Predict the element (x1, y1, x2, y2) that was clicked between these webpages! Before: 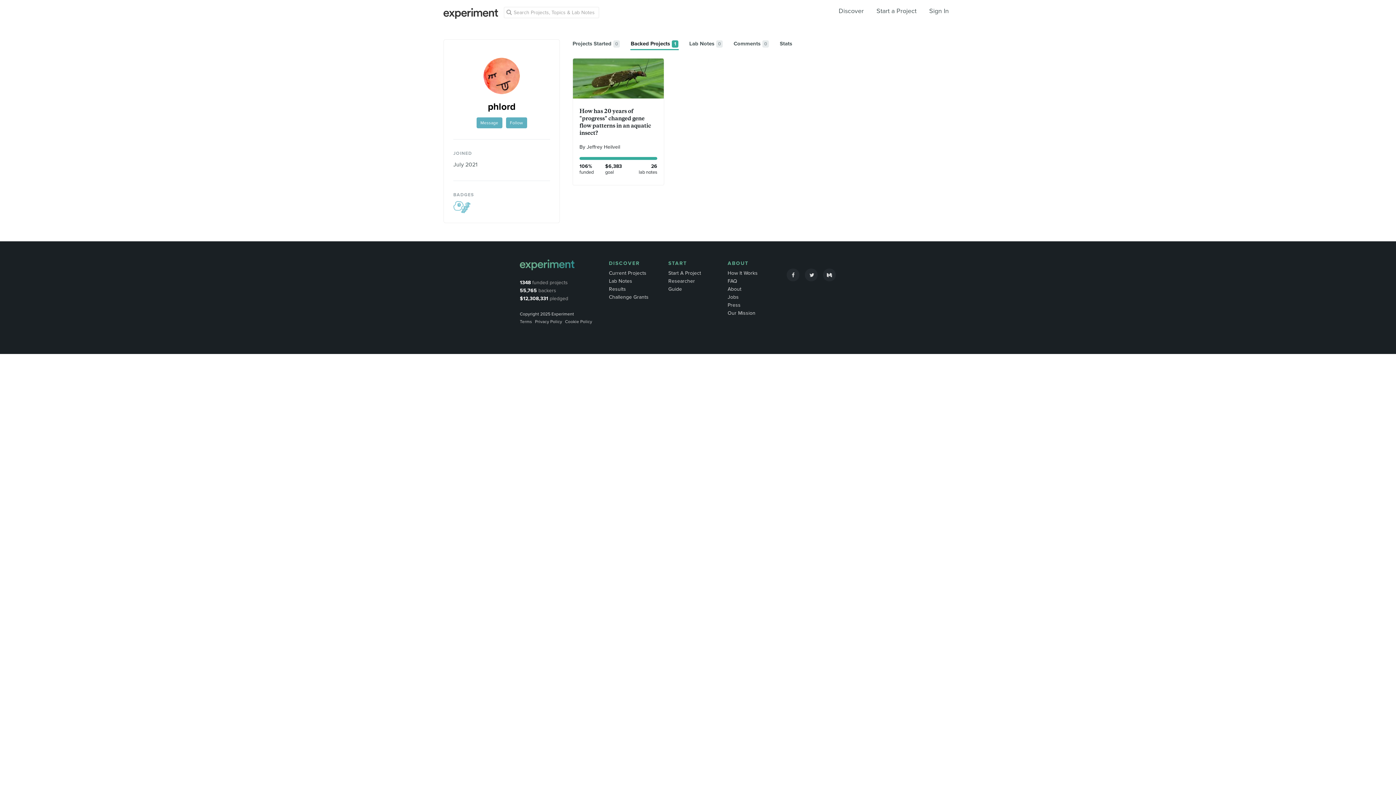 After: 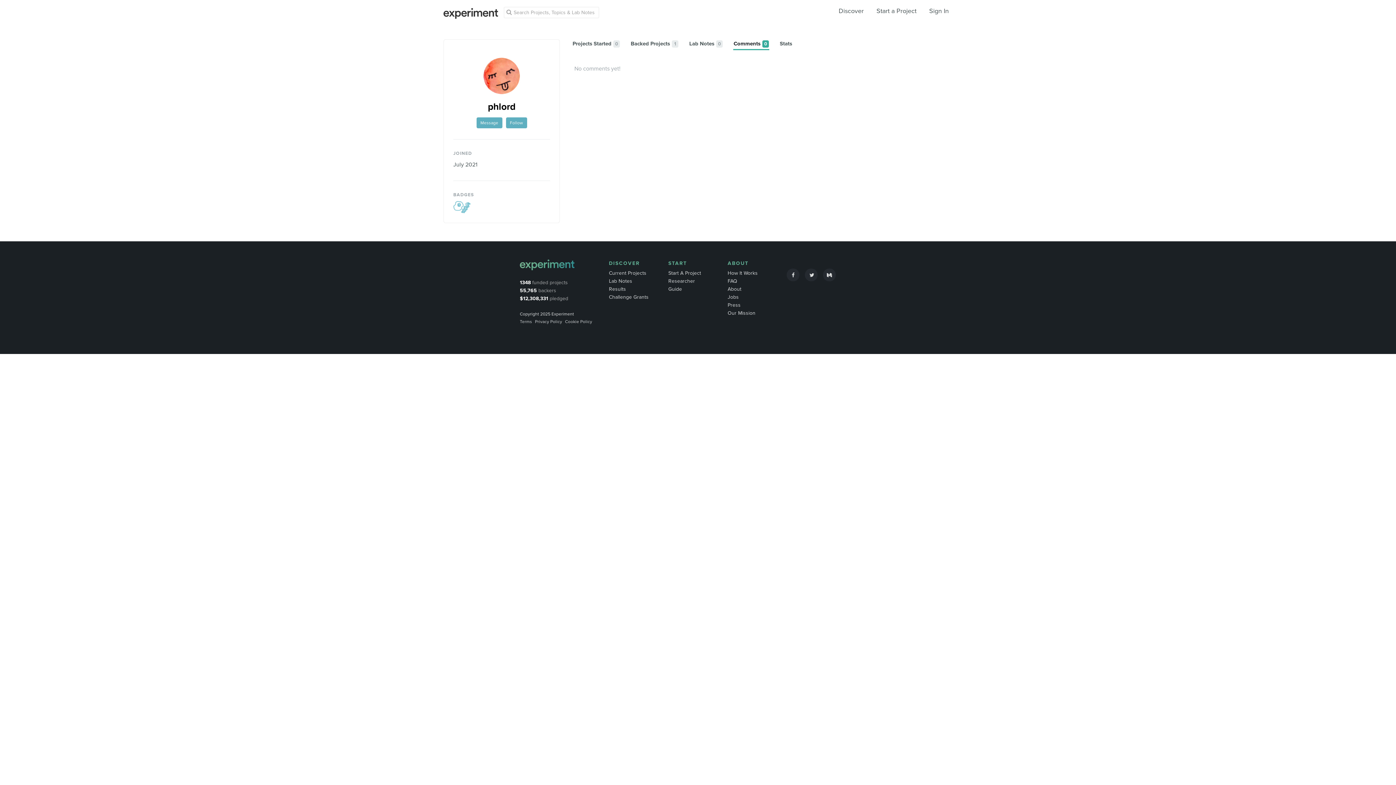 Action: bbox: (733, 40, 769, 47) label: Comments0